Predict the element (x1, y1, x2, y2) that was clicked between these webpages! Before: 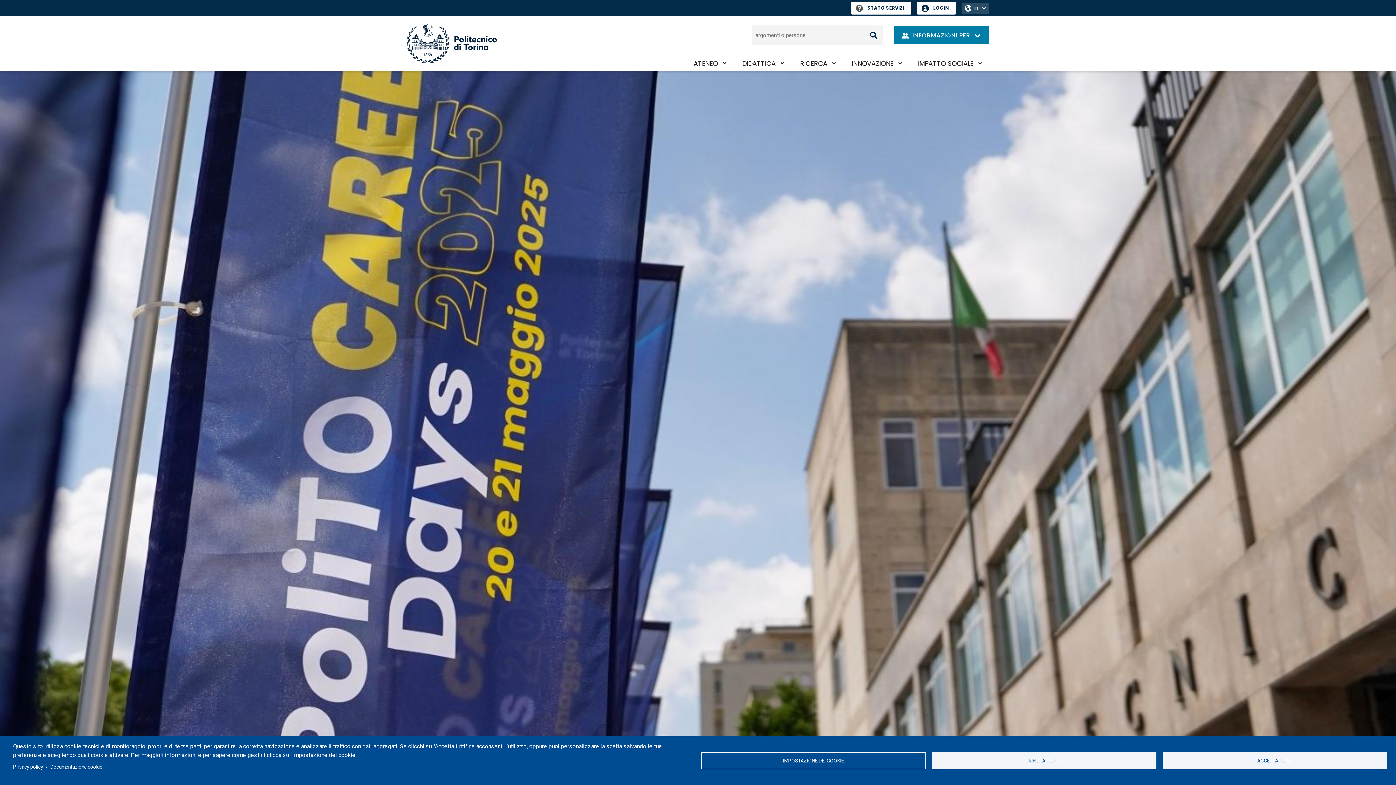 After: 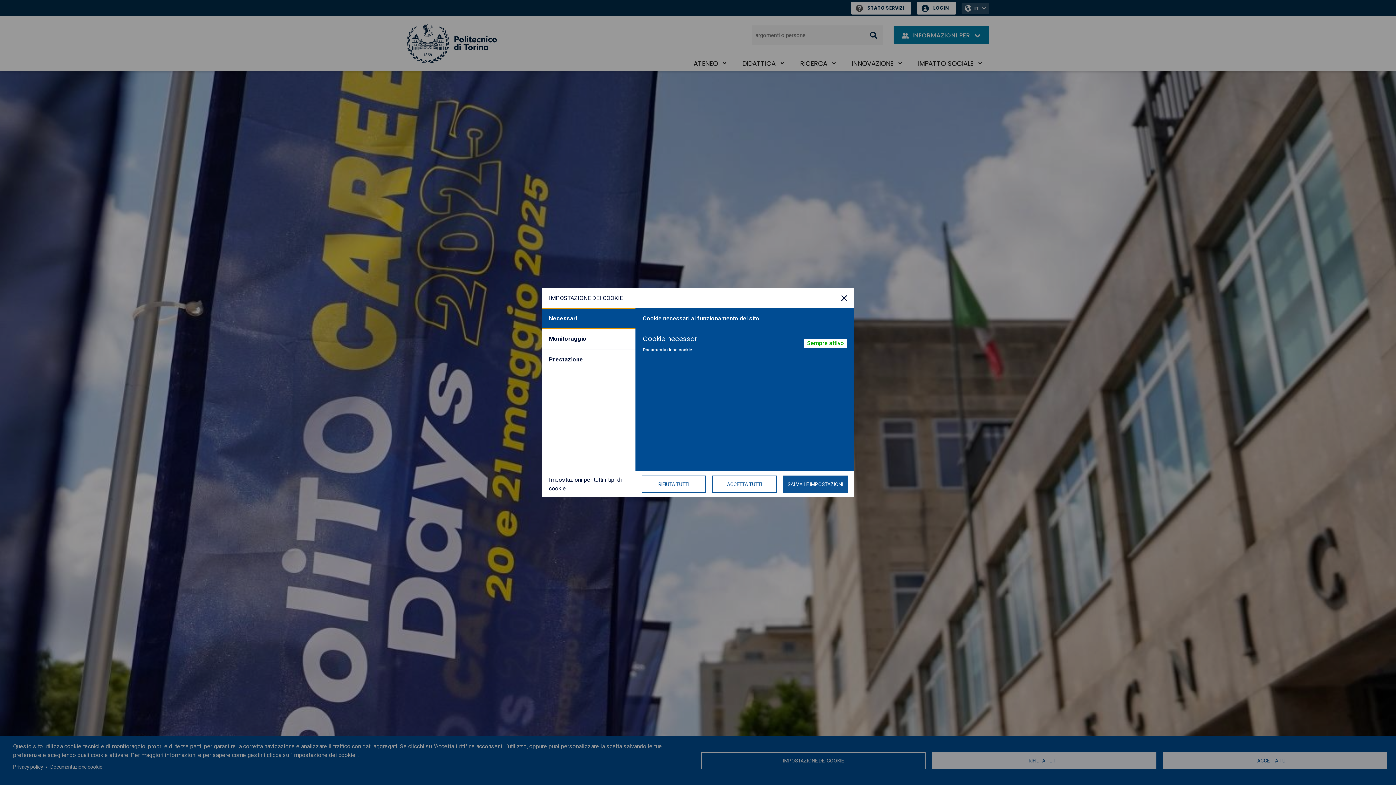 Action: bbox: (701, 752, 925, 769) label: IMPOSTAZIONE DEI COOKIE